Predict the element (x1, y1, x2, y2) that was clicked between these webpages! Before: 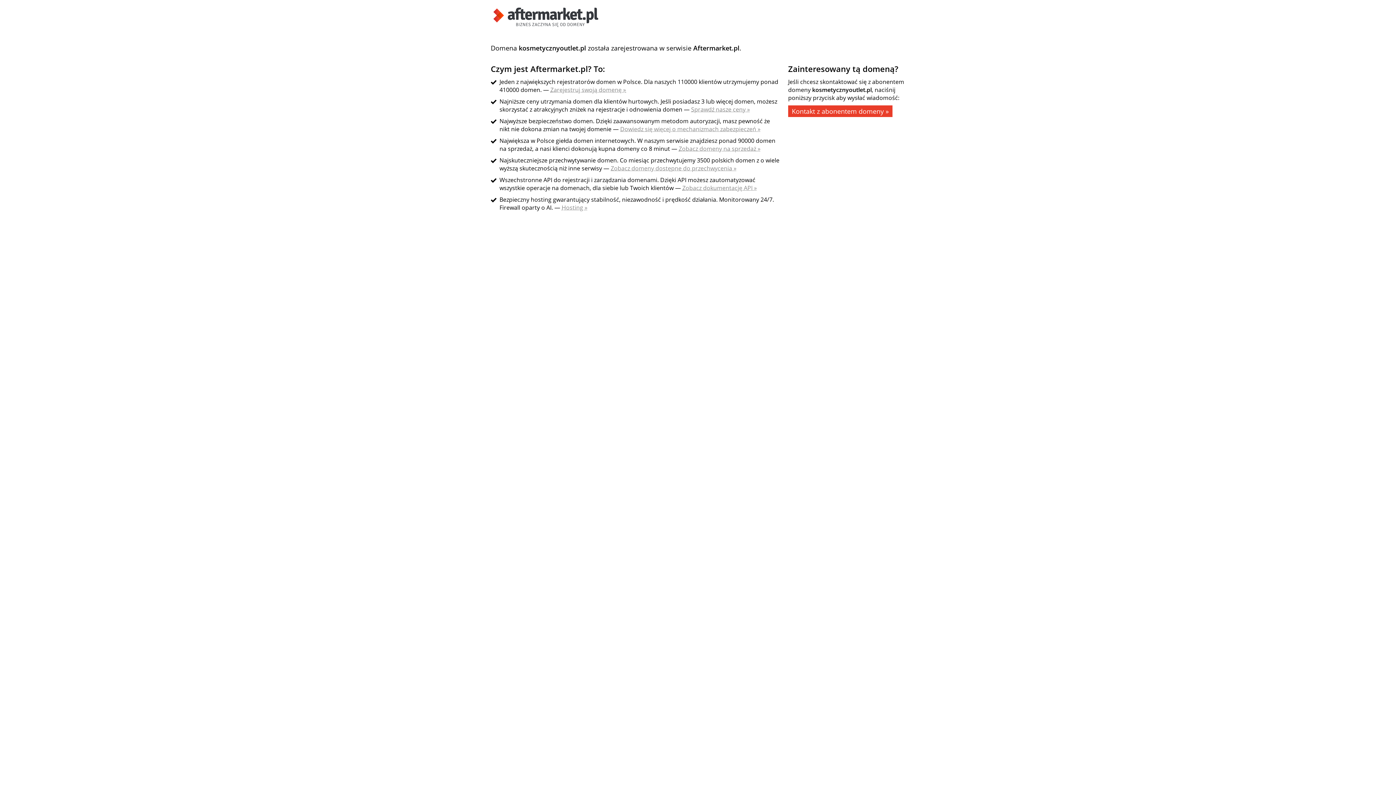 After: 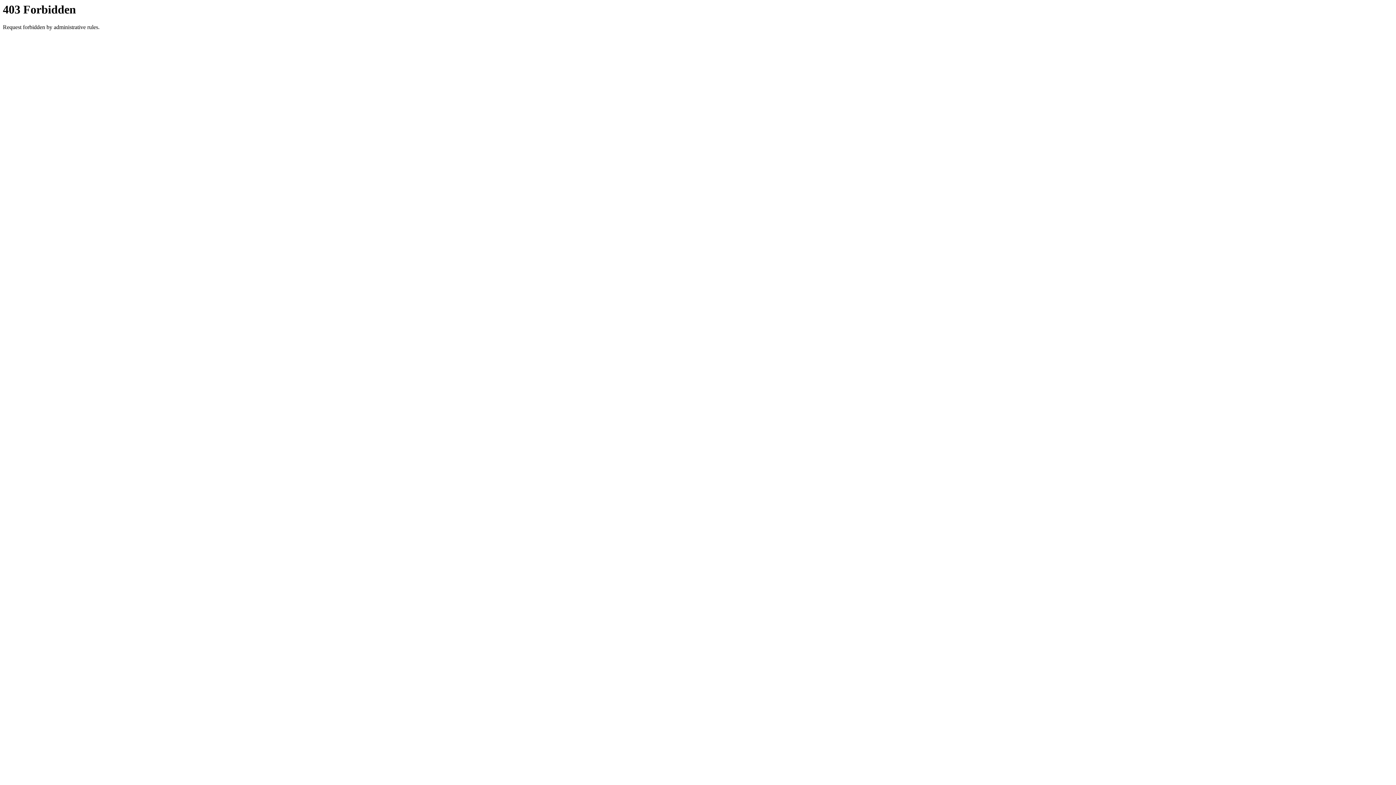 Action: bbox: (610, 164, 736, 172) label: Zobacz domeny dostępne do przechwycenia »